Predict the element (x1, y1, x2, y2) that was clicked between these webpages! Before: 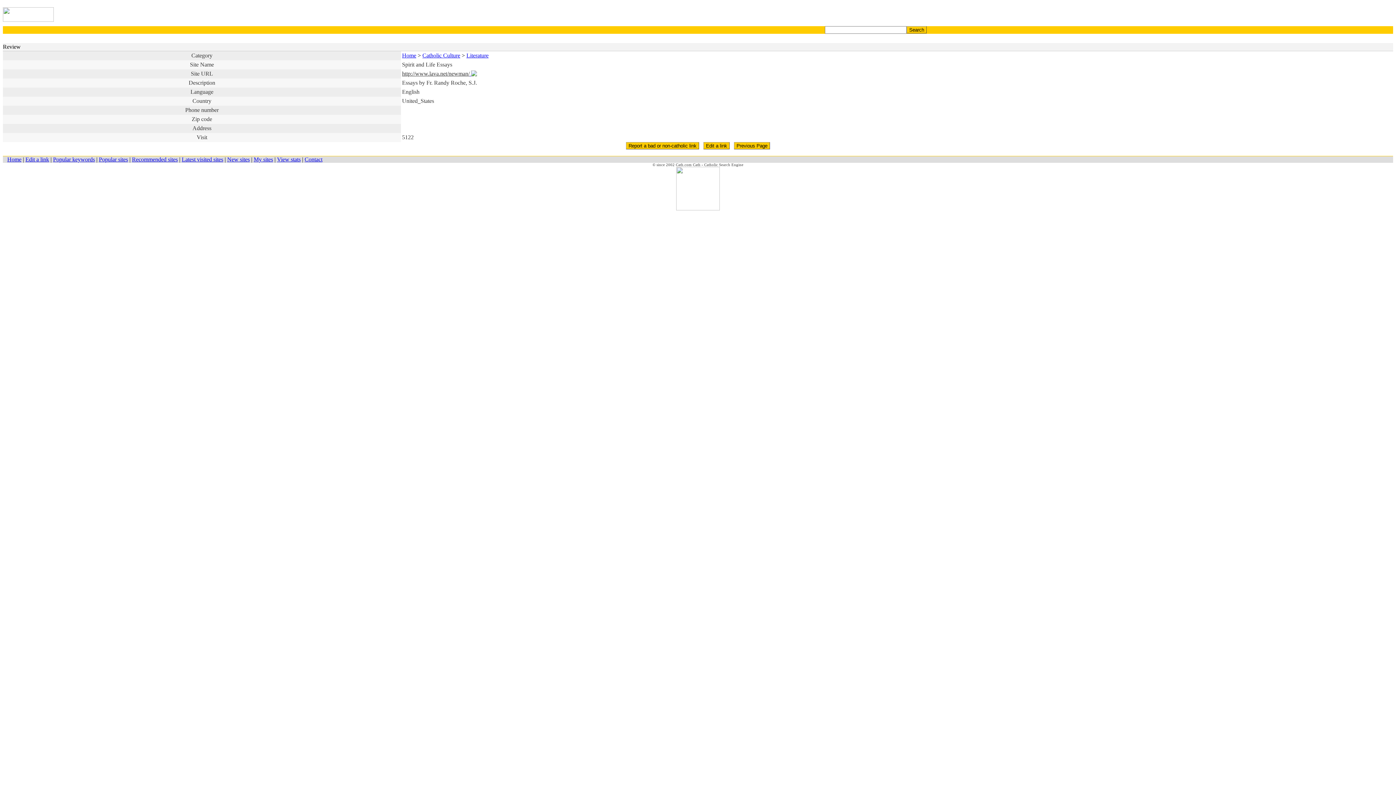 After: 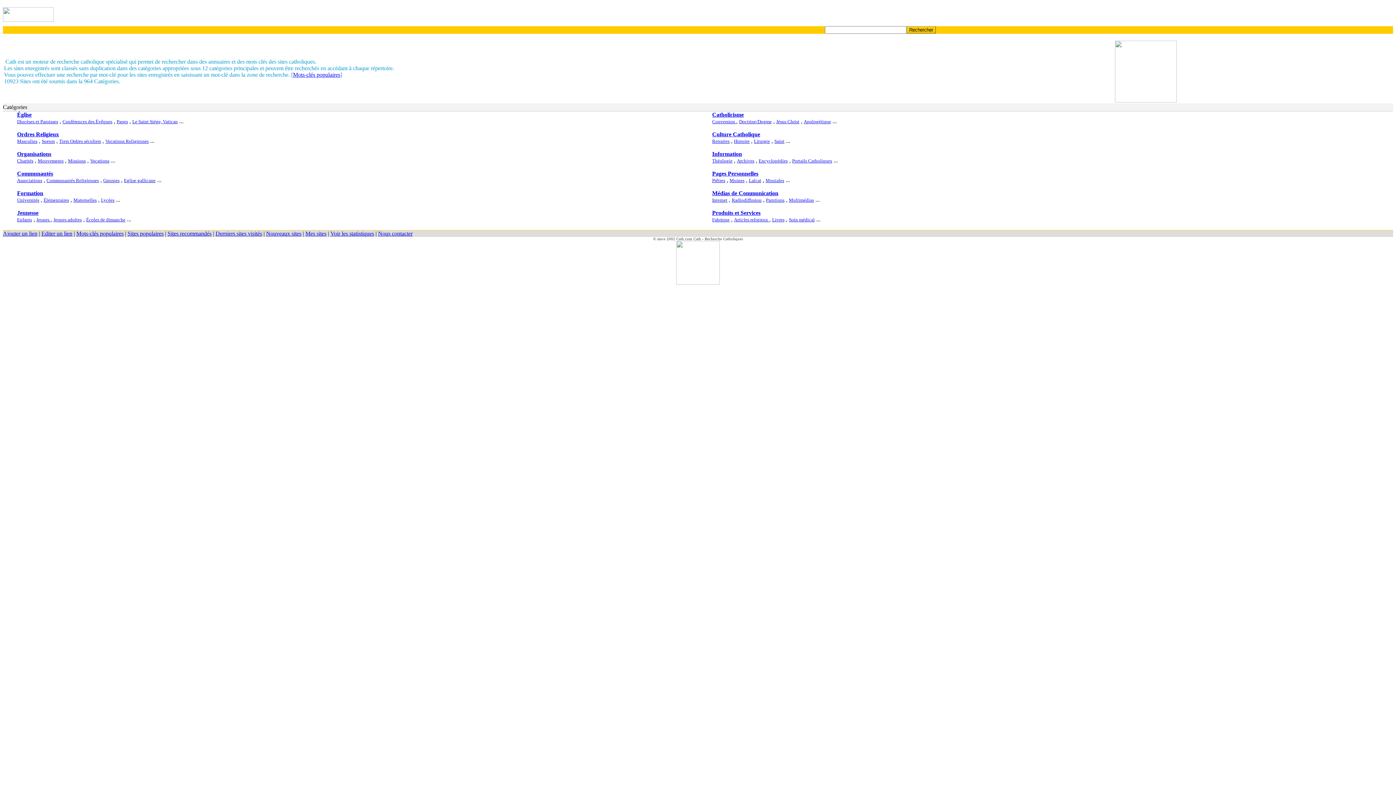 Action: bbox: (1355, 18, 1361, 24)